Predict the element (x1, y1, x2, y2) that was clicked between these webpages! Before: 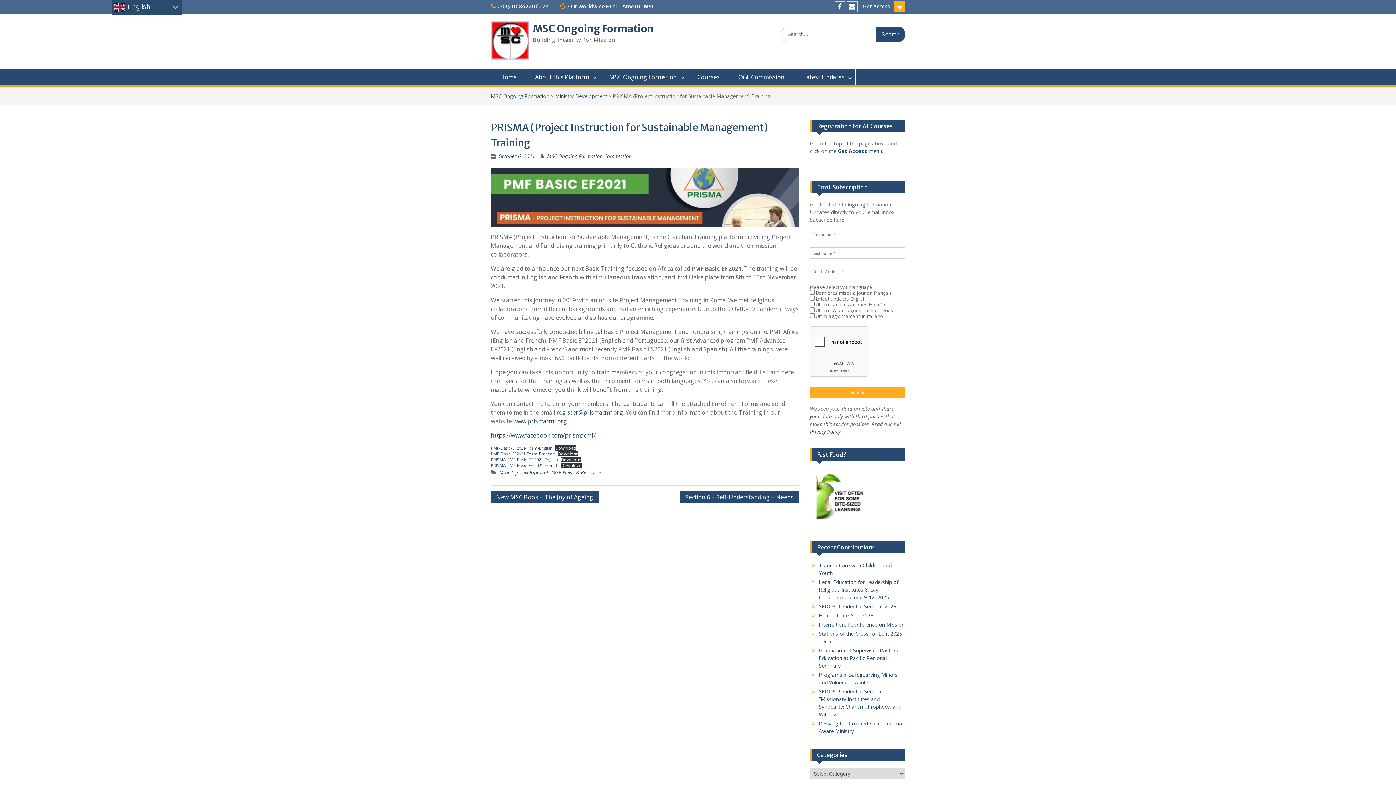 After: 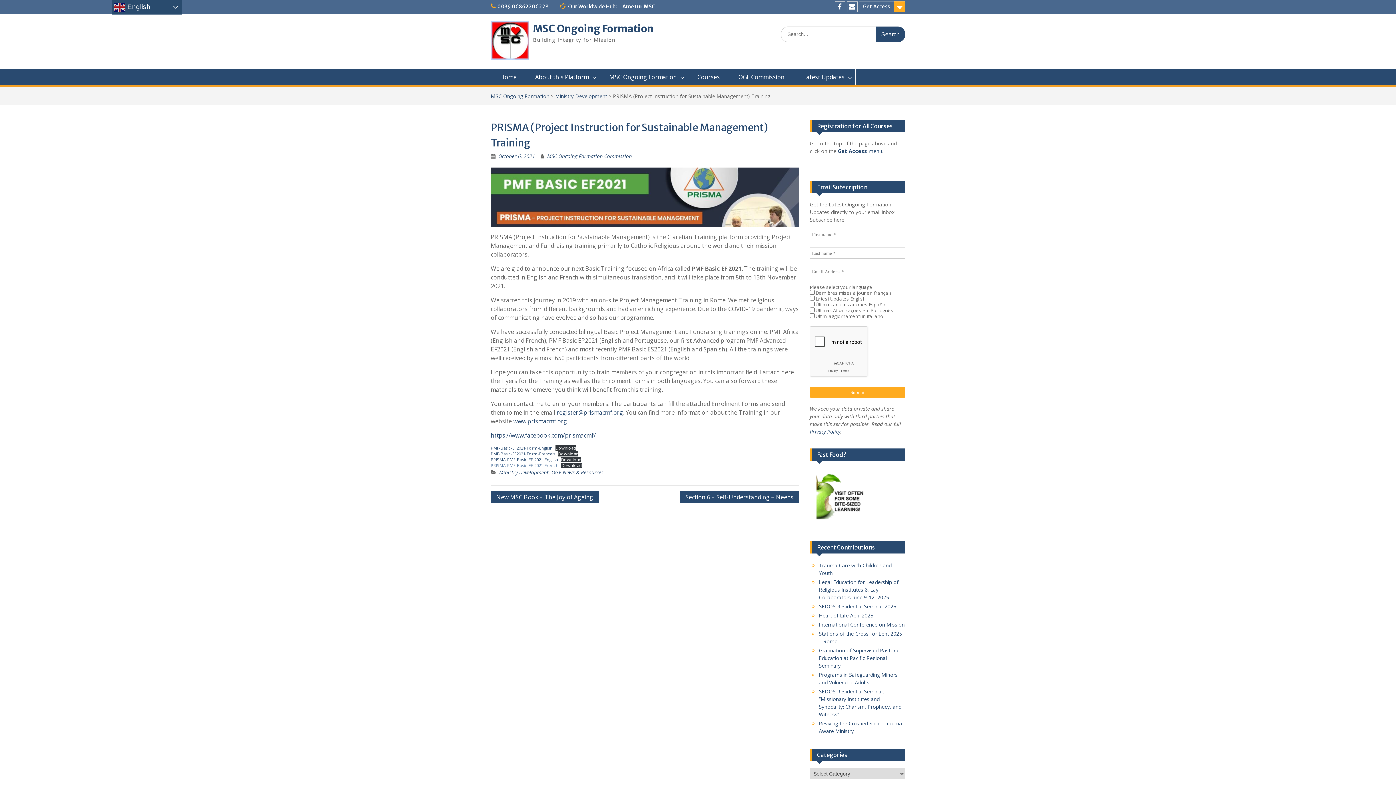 Action: label: PRISMA-PMF-Basic-EF-2021-French bbox: (490, 462, 558, 468)